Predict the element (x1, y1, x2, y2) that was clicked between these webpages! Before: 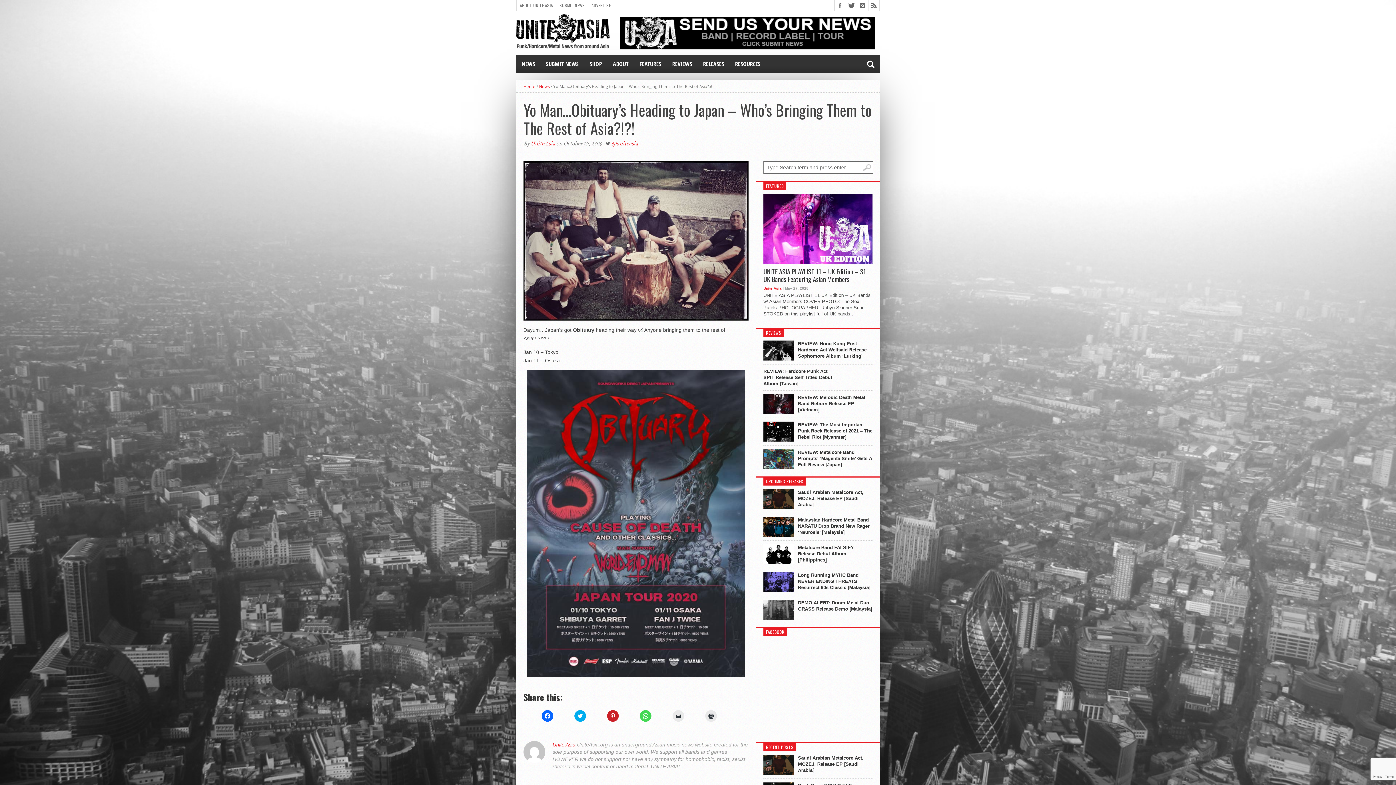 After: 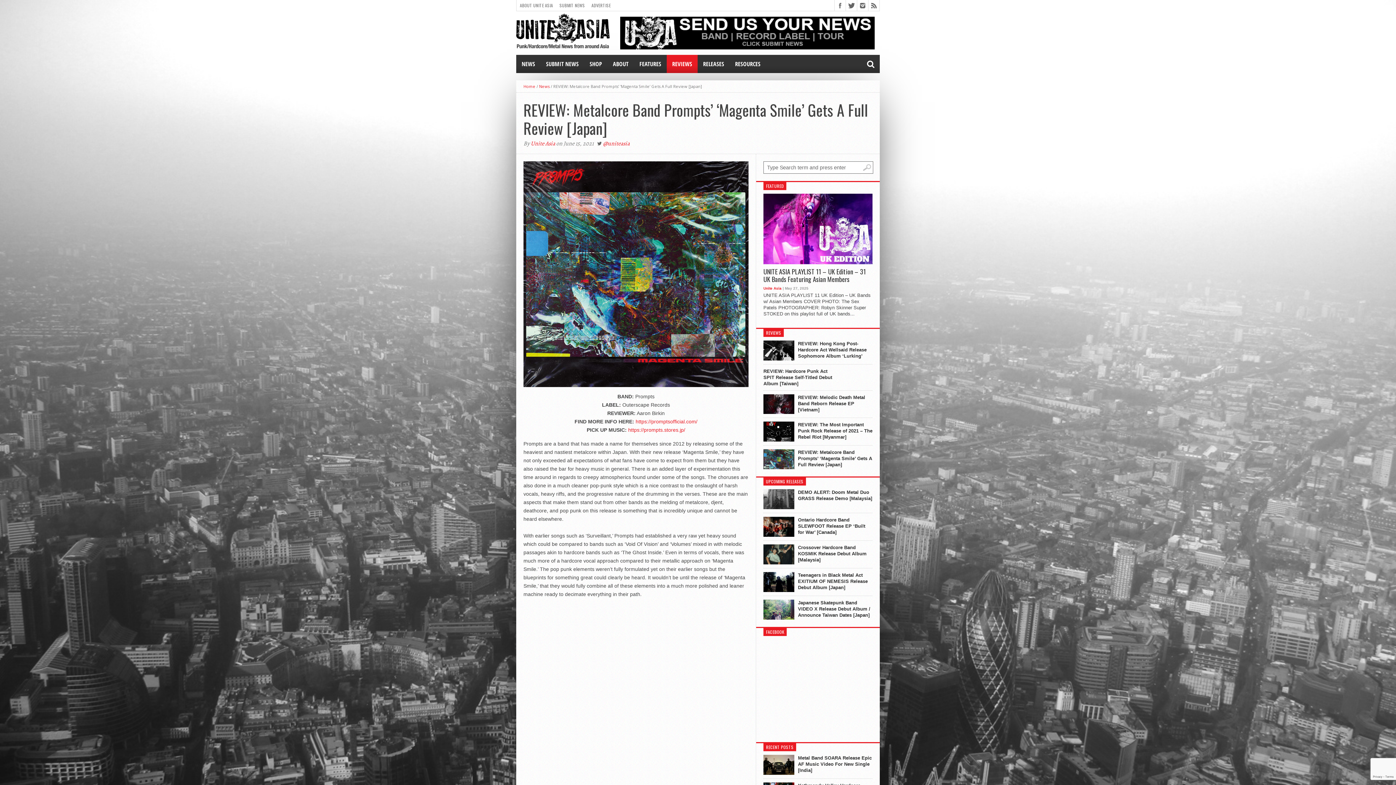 Action: bbox: (798, 449, 872, 468) label: REVIEW: Metalcore Band Prompts’ ‘Magenta Smile’ Gets A Full Review [Japan]